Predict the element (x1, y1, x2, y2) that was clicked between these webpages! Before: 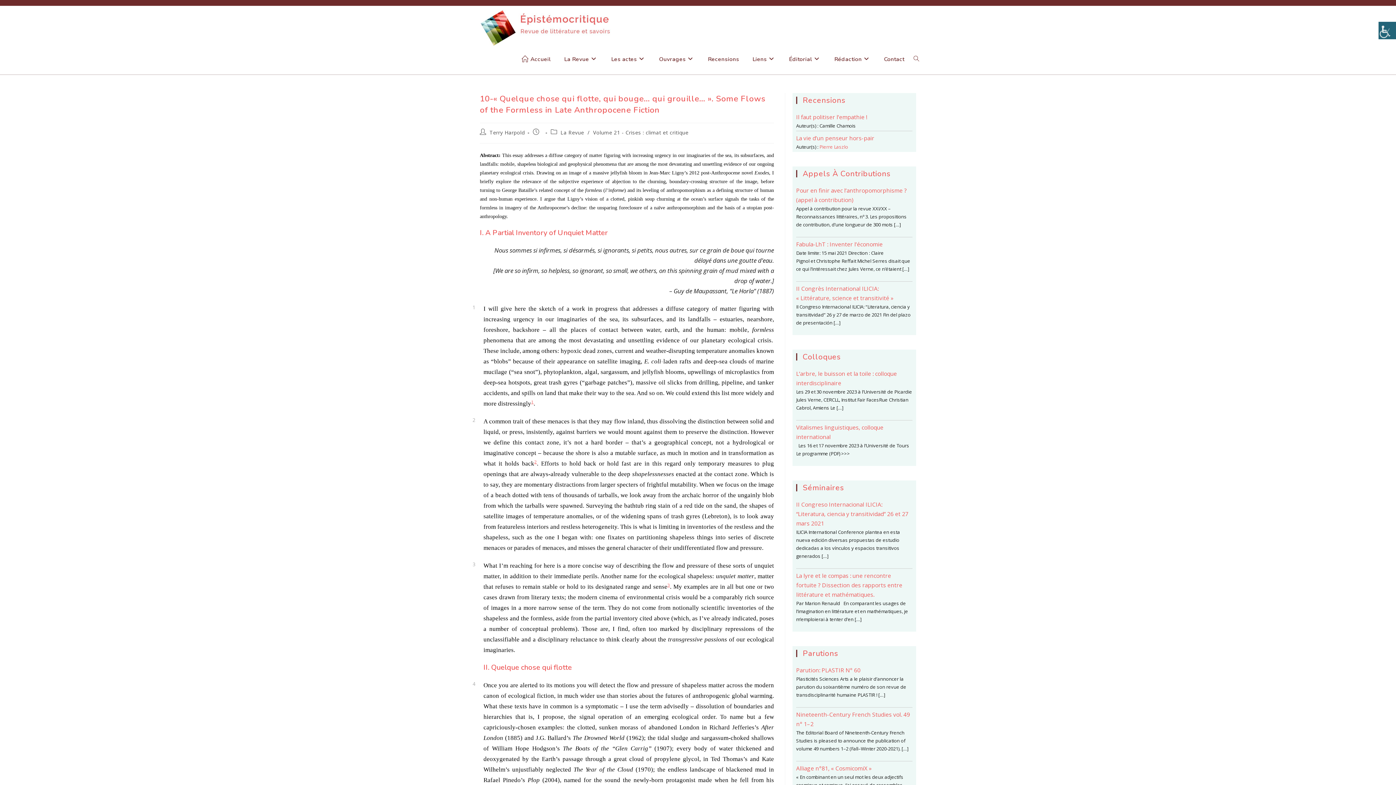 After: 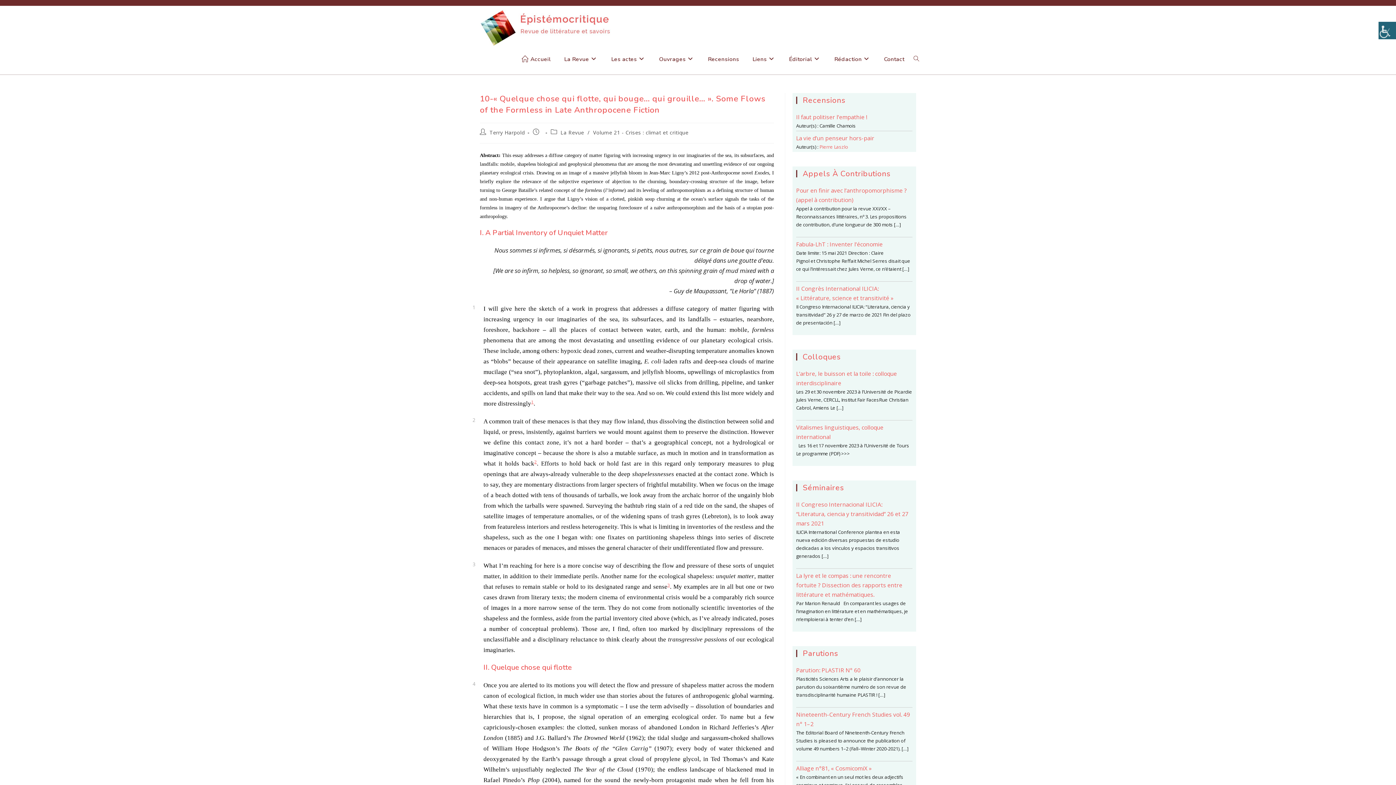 Action: bbox: (819, 122, 856, 129) label: Camille Chamois